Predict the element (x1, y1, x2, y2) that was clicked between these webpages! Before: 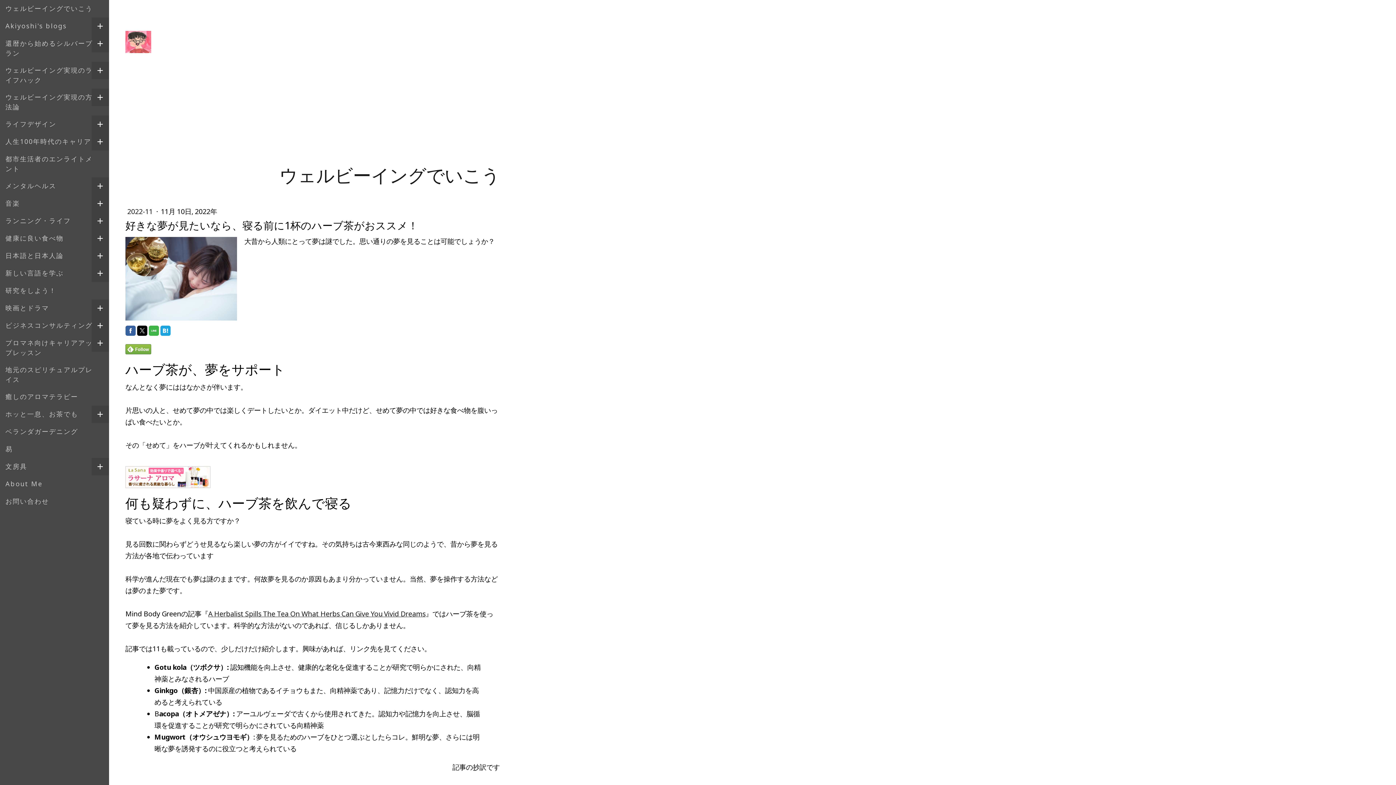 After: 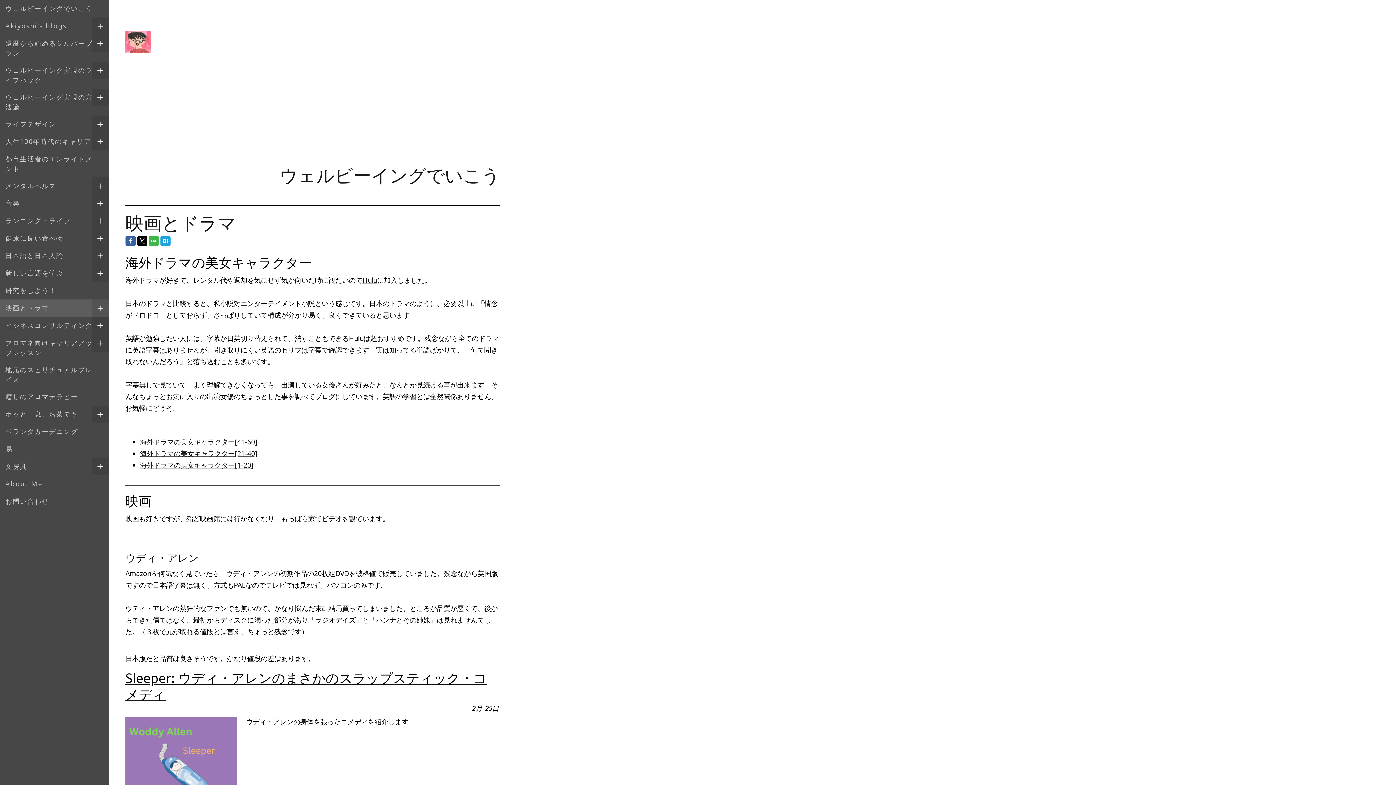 Action: label: 映画とドラマ bbox: (0, 299, 109, 317)